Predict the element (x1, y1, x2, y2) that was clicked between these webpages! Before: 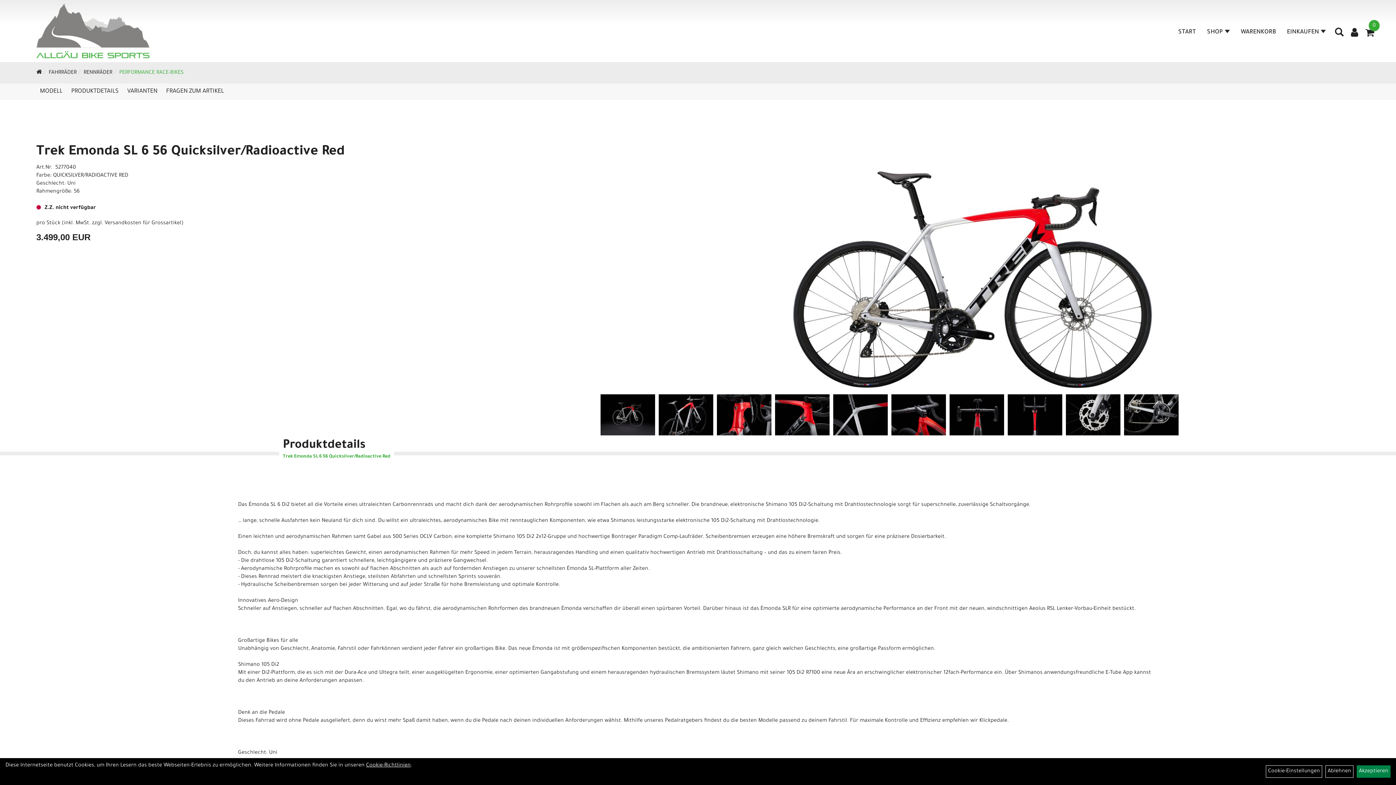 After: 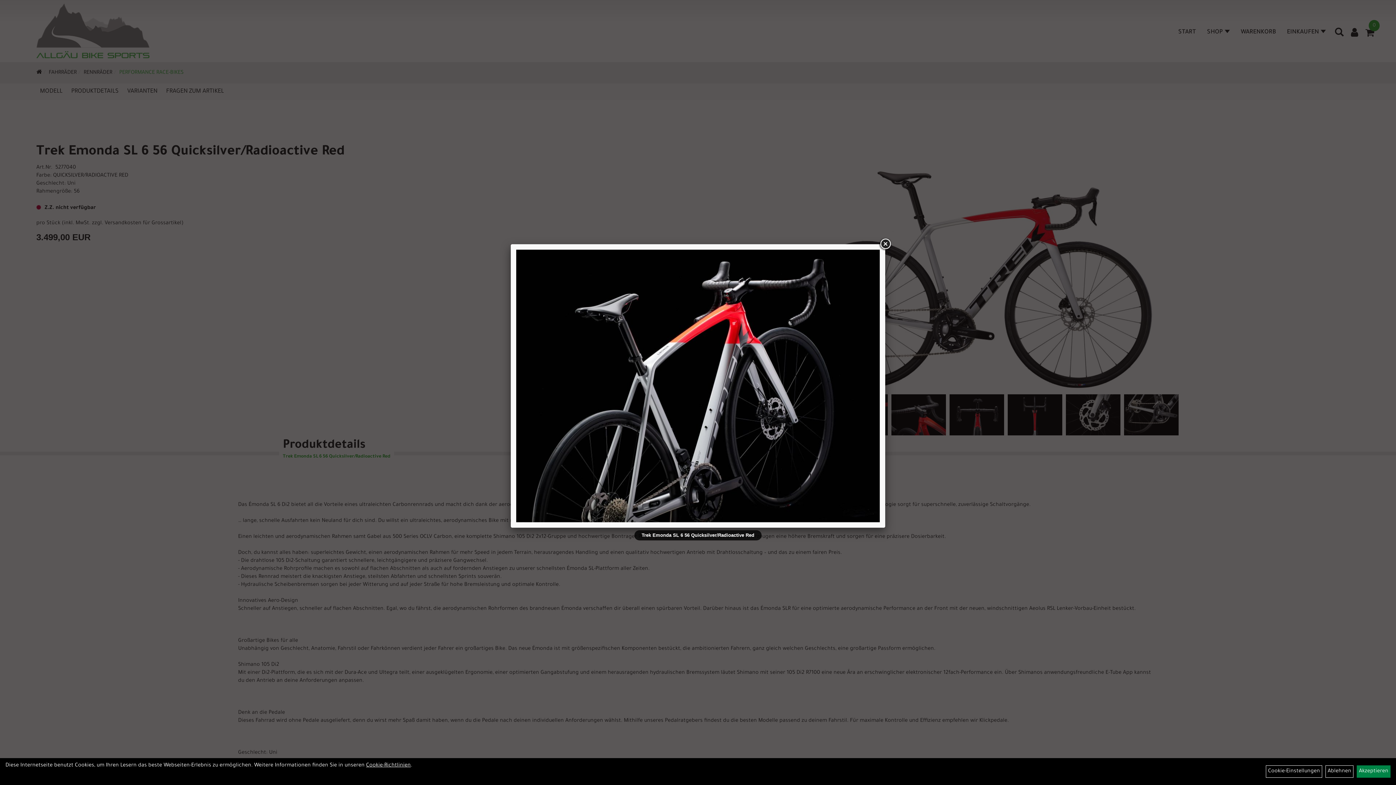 Action: bbox: (658, 394, 713, 435)